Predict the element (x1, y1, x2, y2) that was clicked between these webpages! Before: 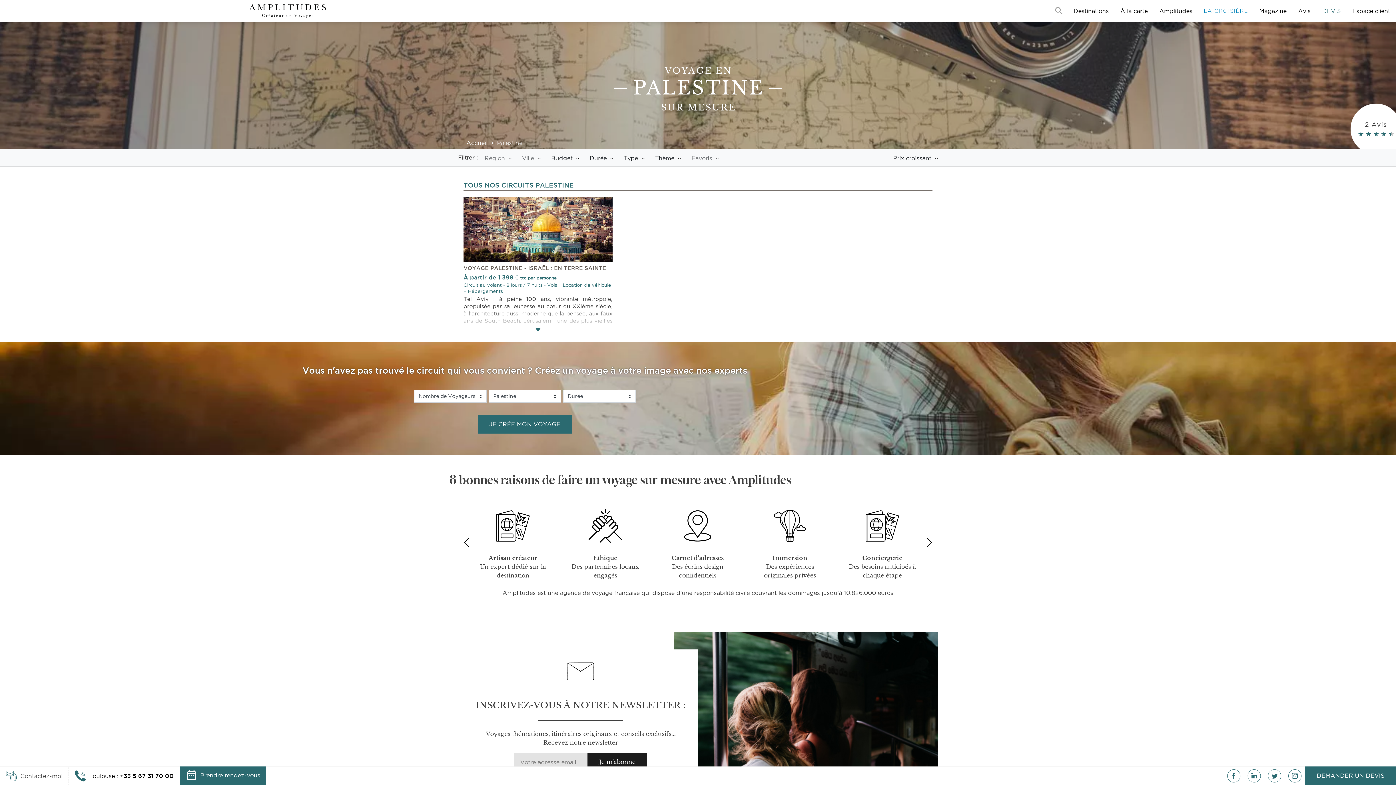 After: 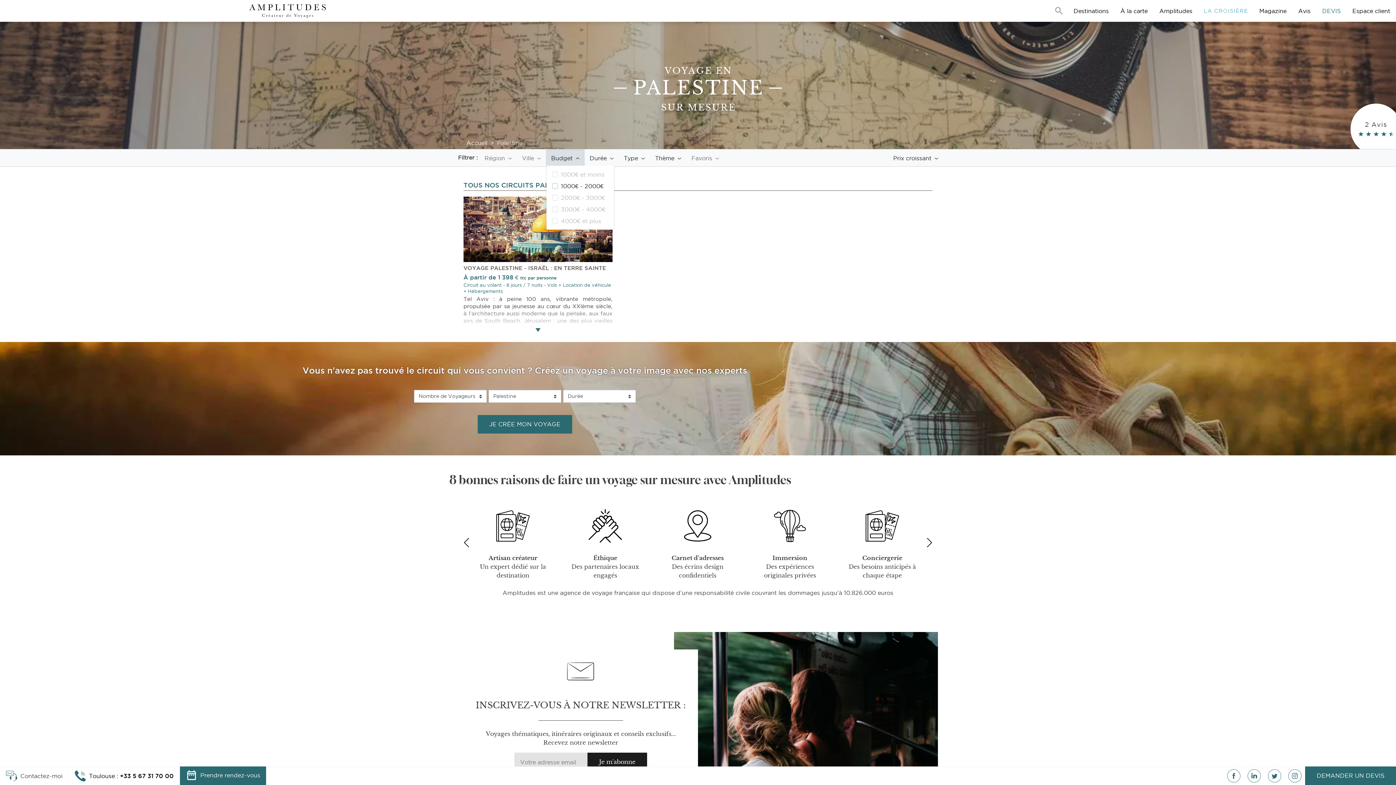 Action: bbox: (546, 149, 584, 166) label: Budget 